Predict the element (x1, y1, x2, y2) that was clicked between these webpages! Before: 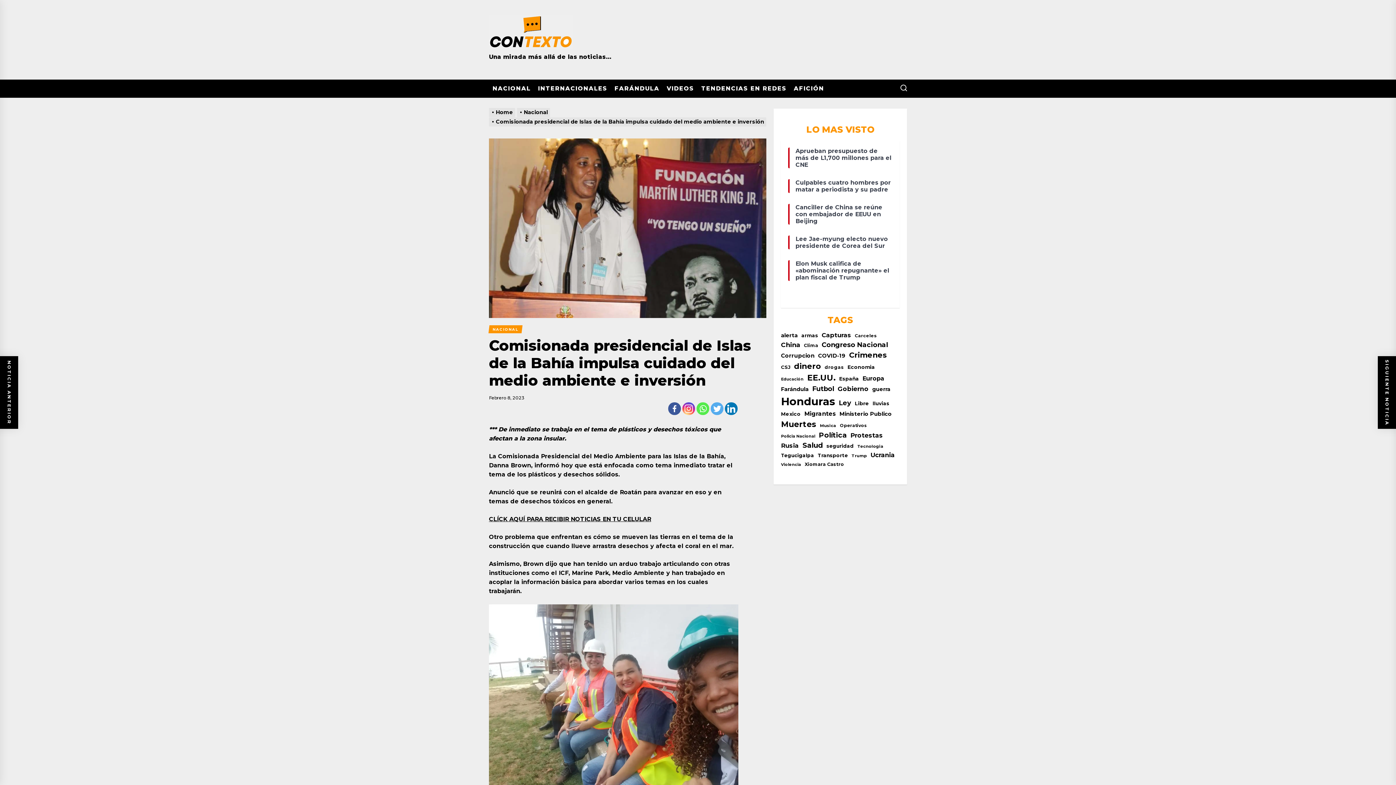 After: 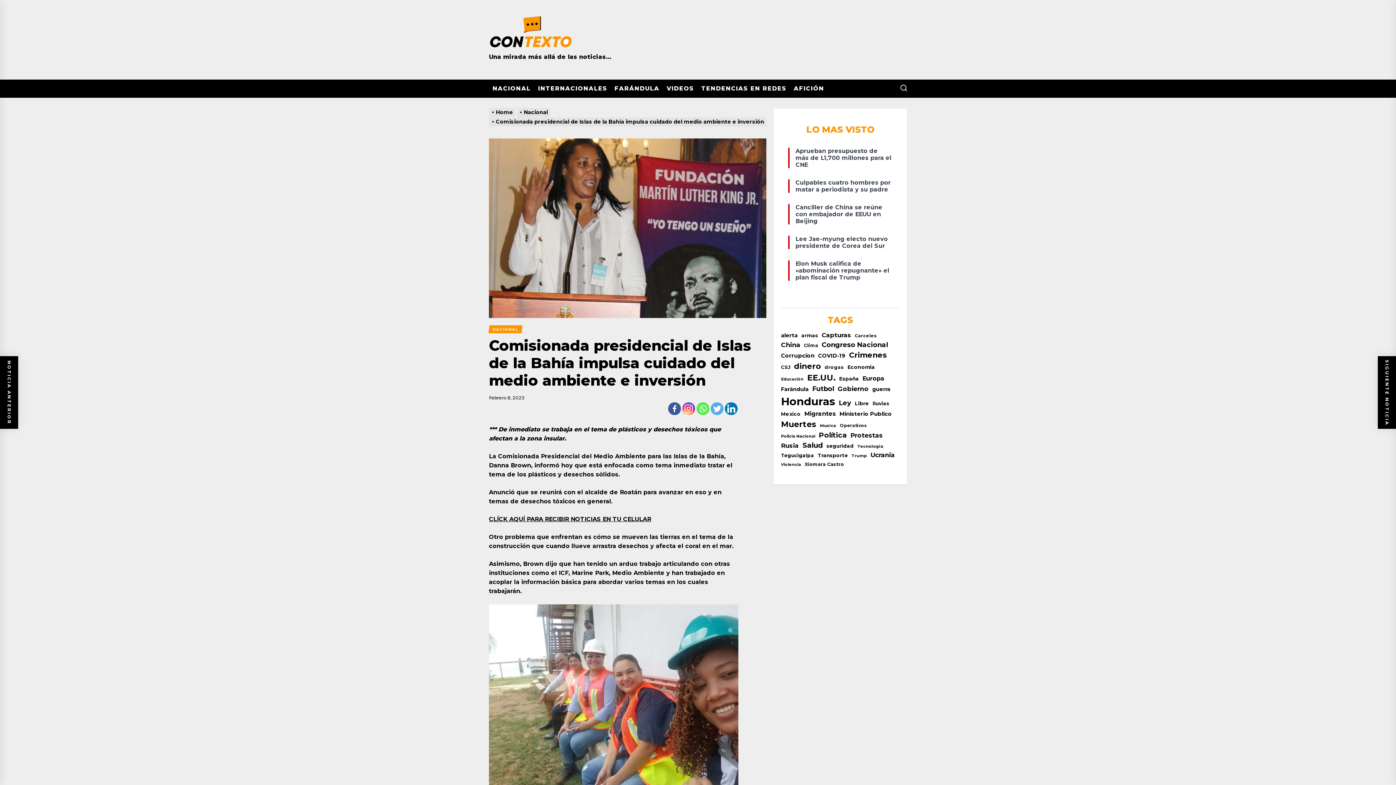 Action: bbox: (682, 402, 695, 415)